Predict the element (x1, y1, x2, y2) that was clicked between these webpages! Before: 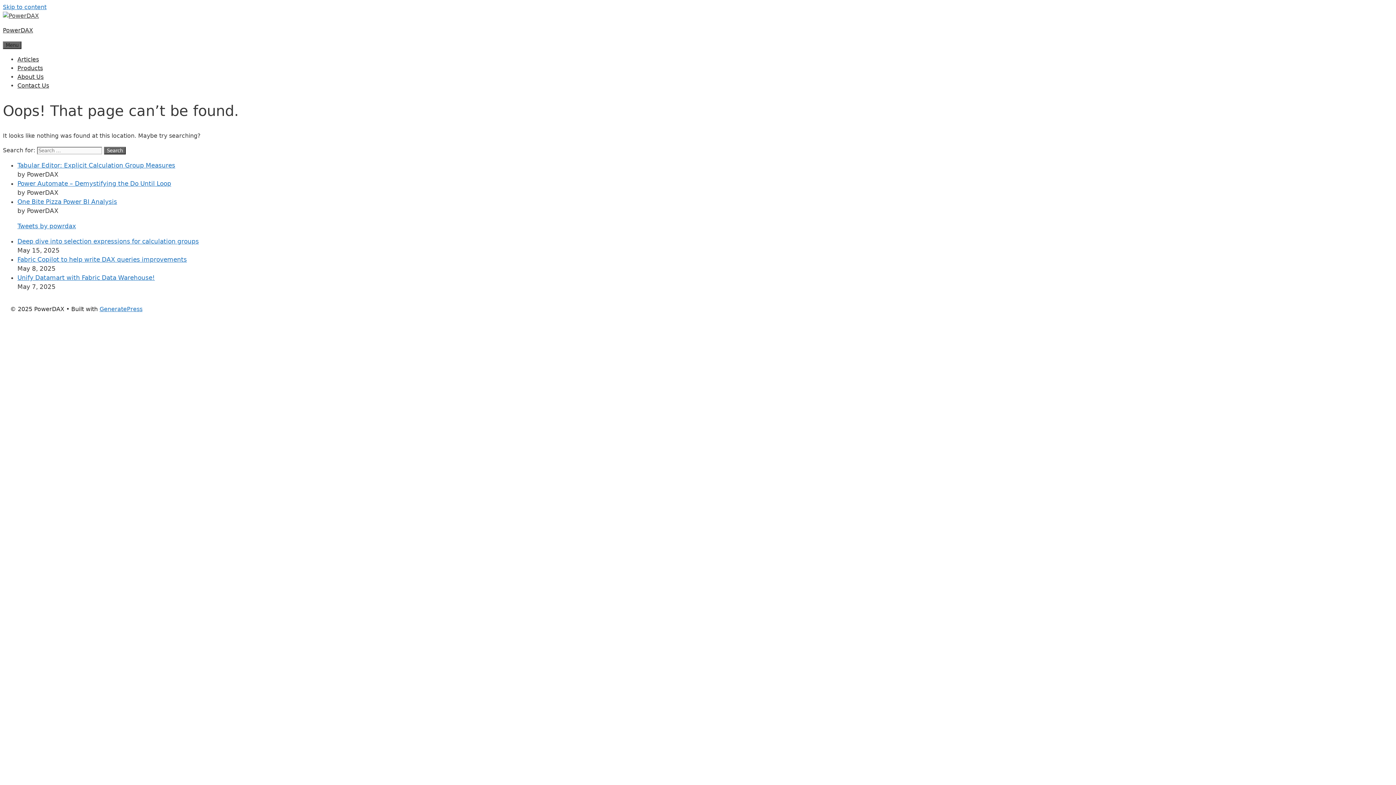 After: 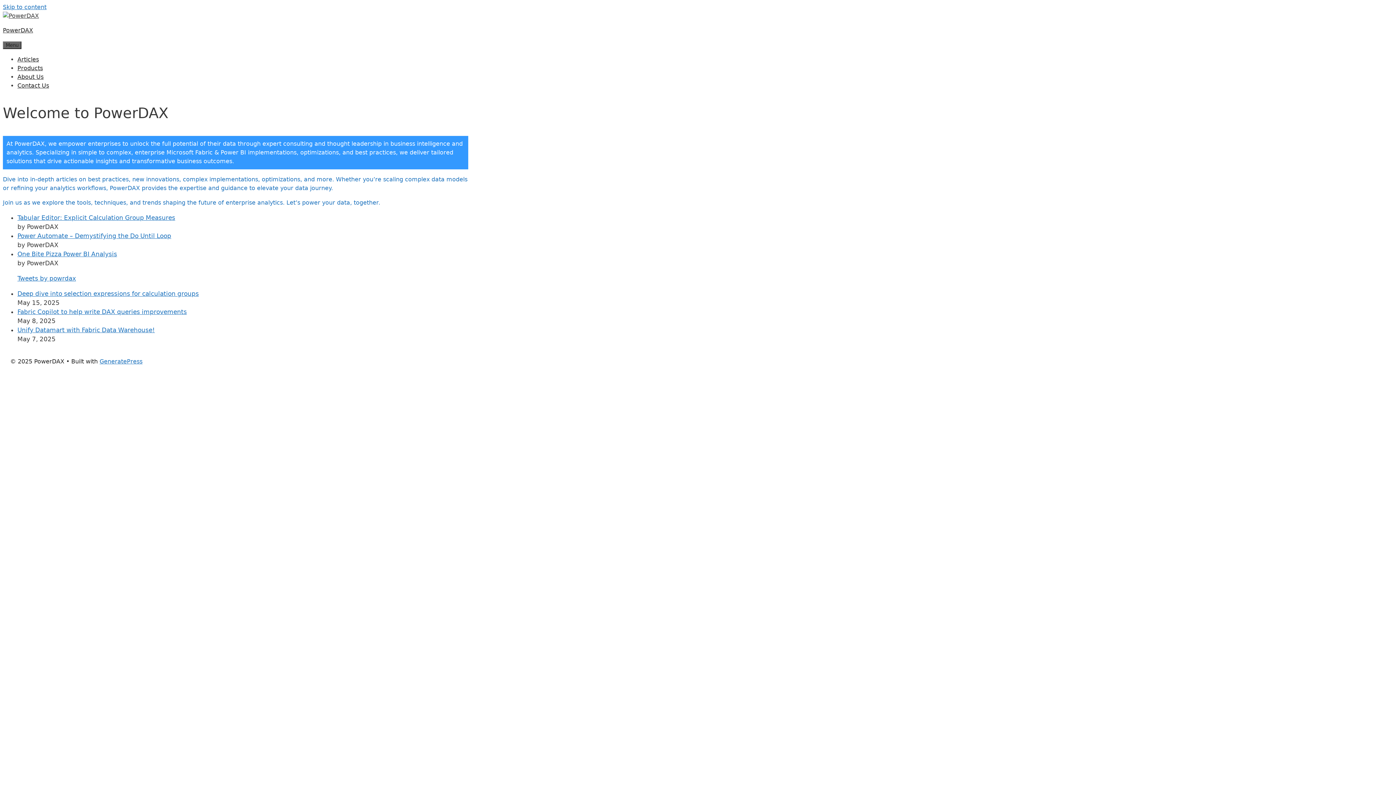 Action: bbox: (2, 26, 33, 33) label: PowerDAX